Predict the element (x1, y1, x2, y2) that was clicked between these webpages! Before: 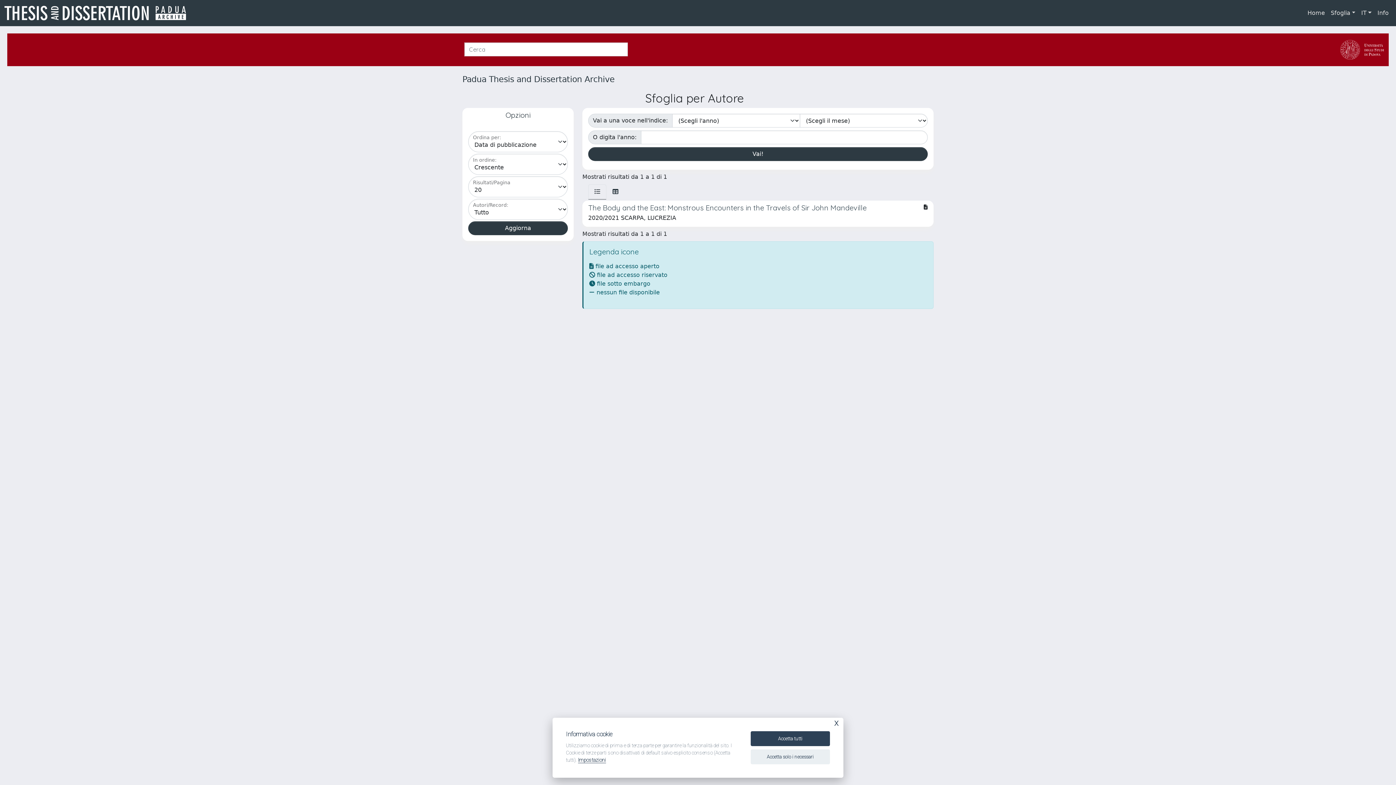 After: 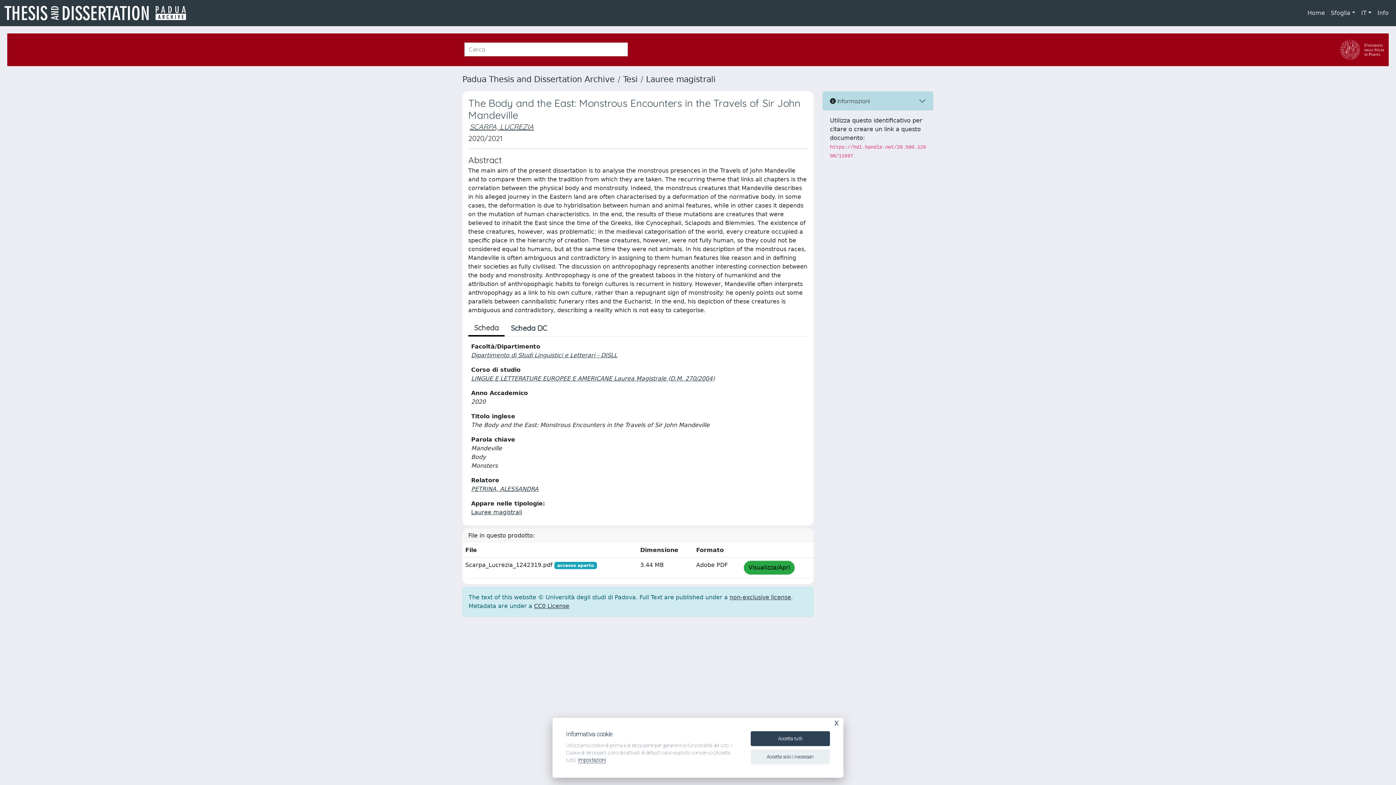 Action: bbox: (582, 200, 933, 226) label: The Body and the East: Monstrous Encounters in the Travels of Sir John Mandeville

2020/2021 SCARPA, LUCREZIA